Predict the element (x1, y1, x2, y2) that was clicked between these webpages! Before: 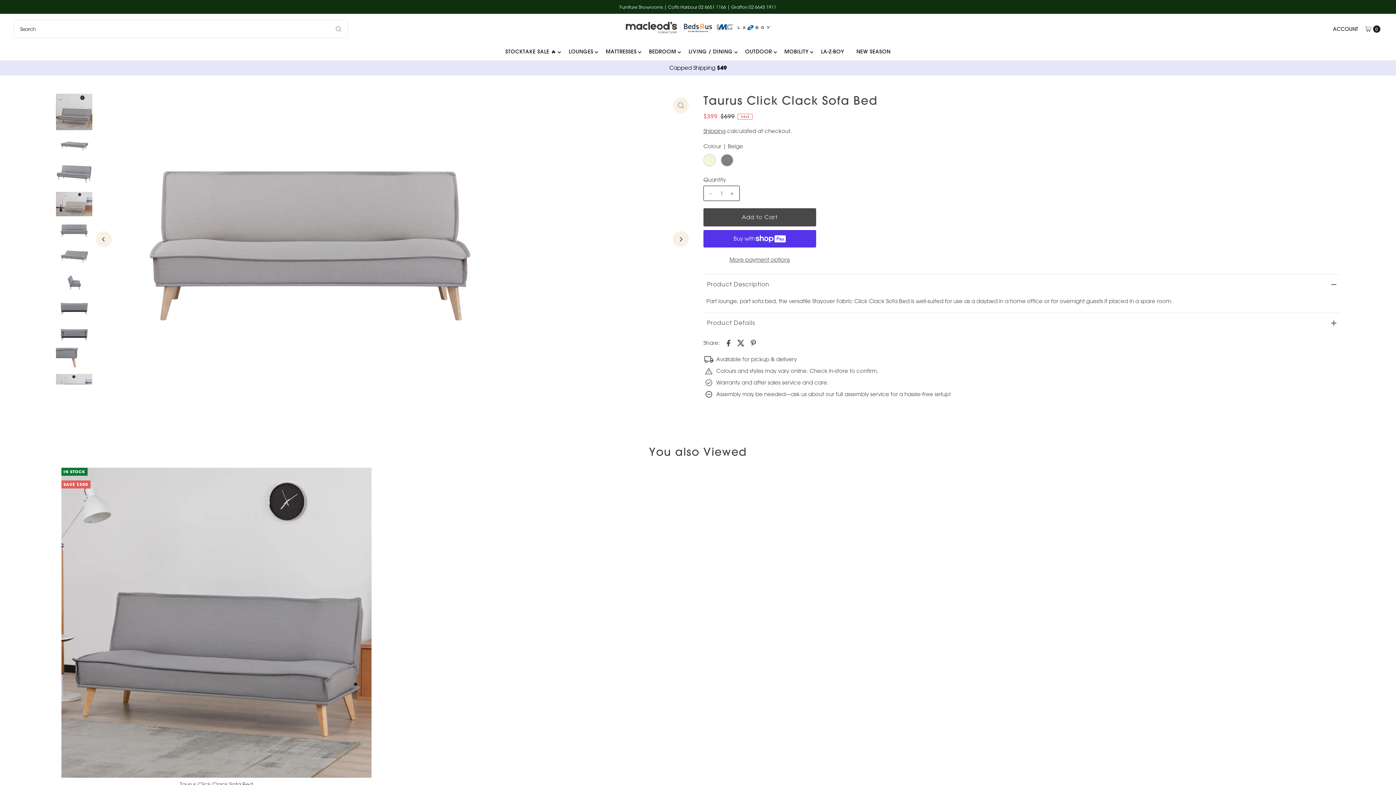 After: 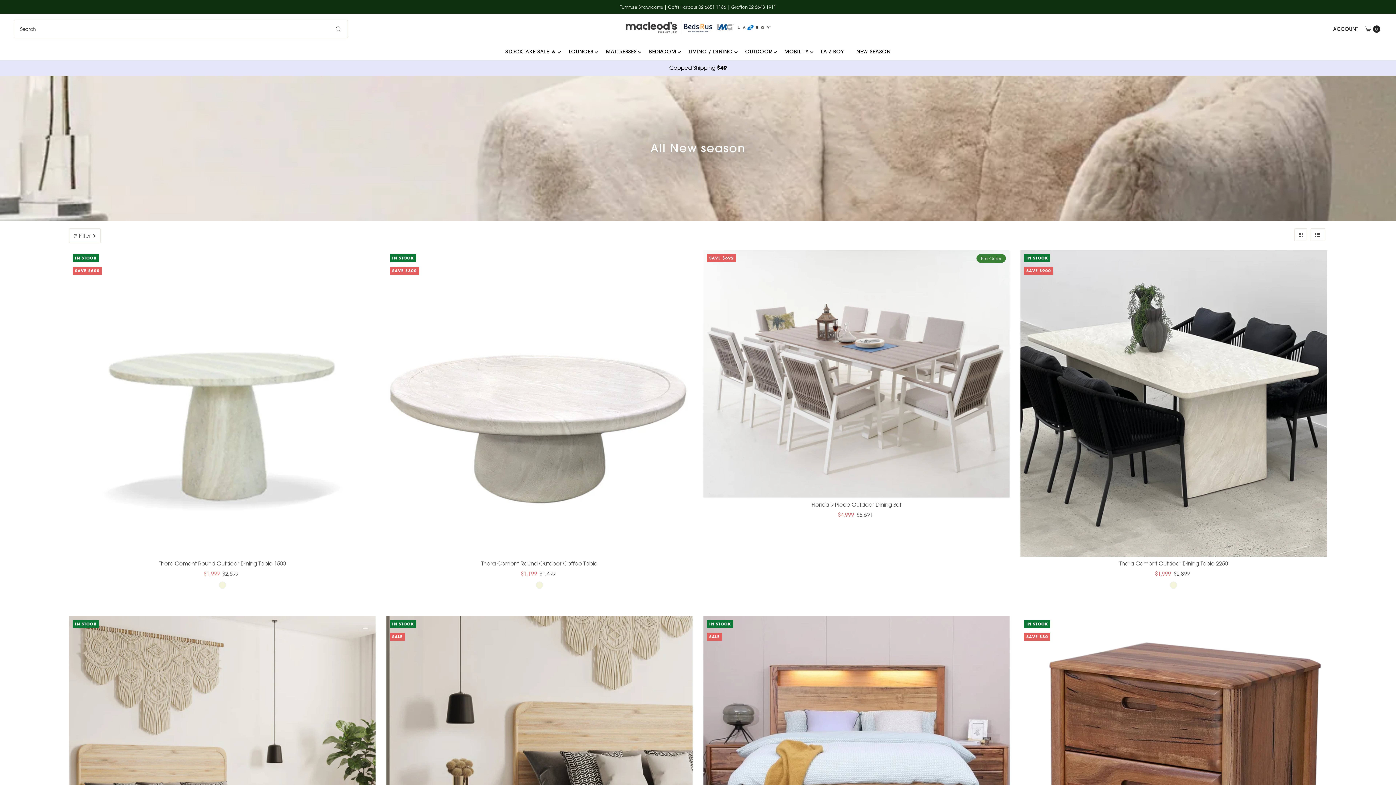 Action: label: NEW SEASON bbox: (851, 43, 896, 60)